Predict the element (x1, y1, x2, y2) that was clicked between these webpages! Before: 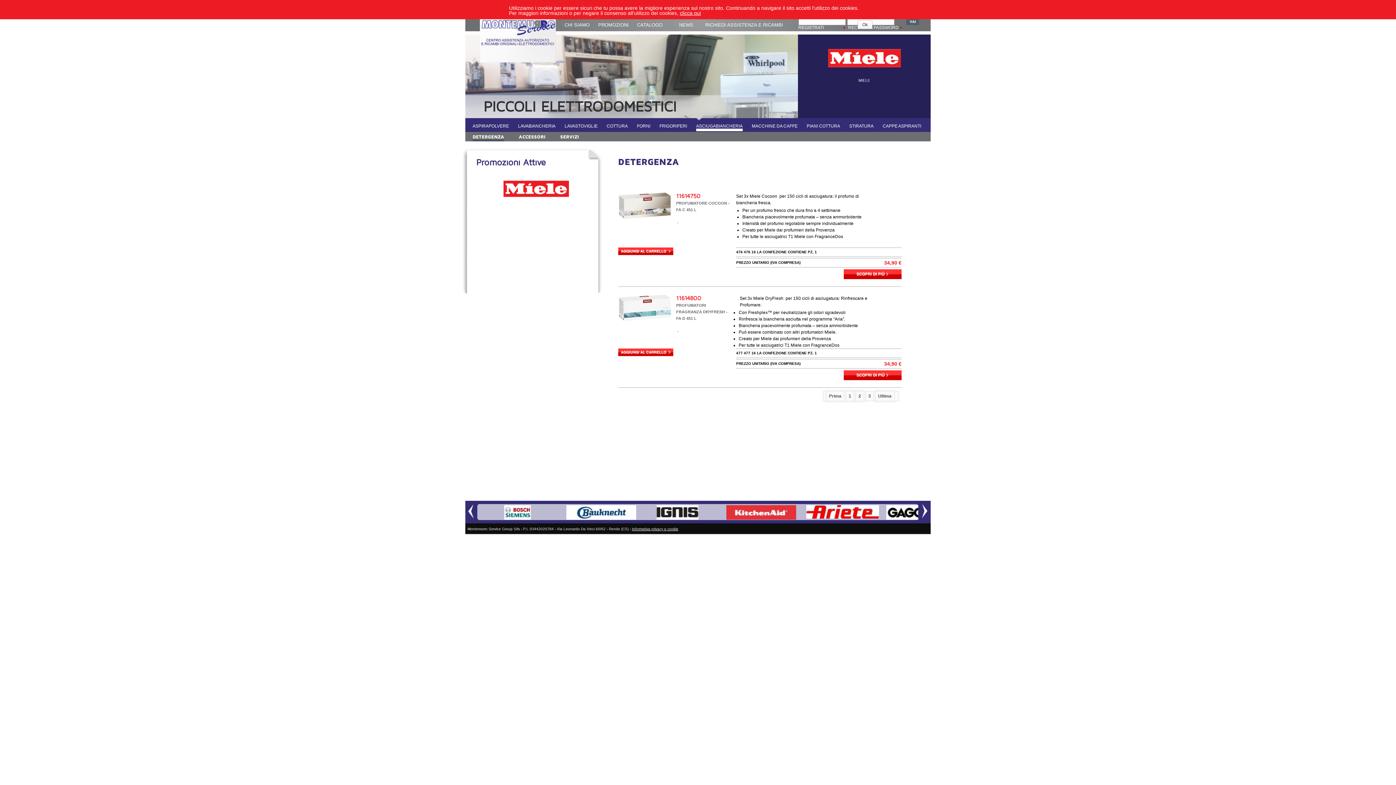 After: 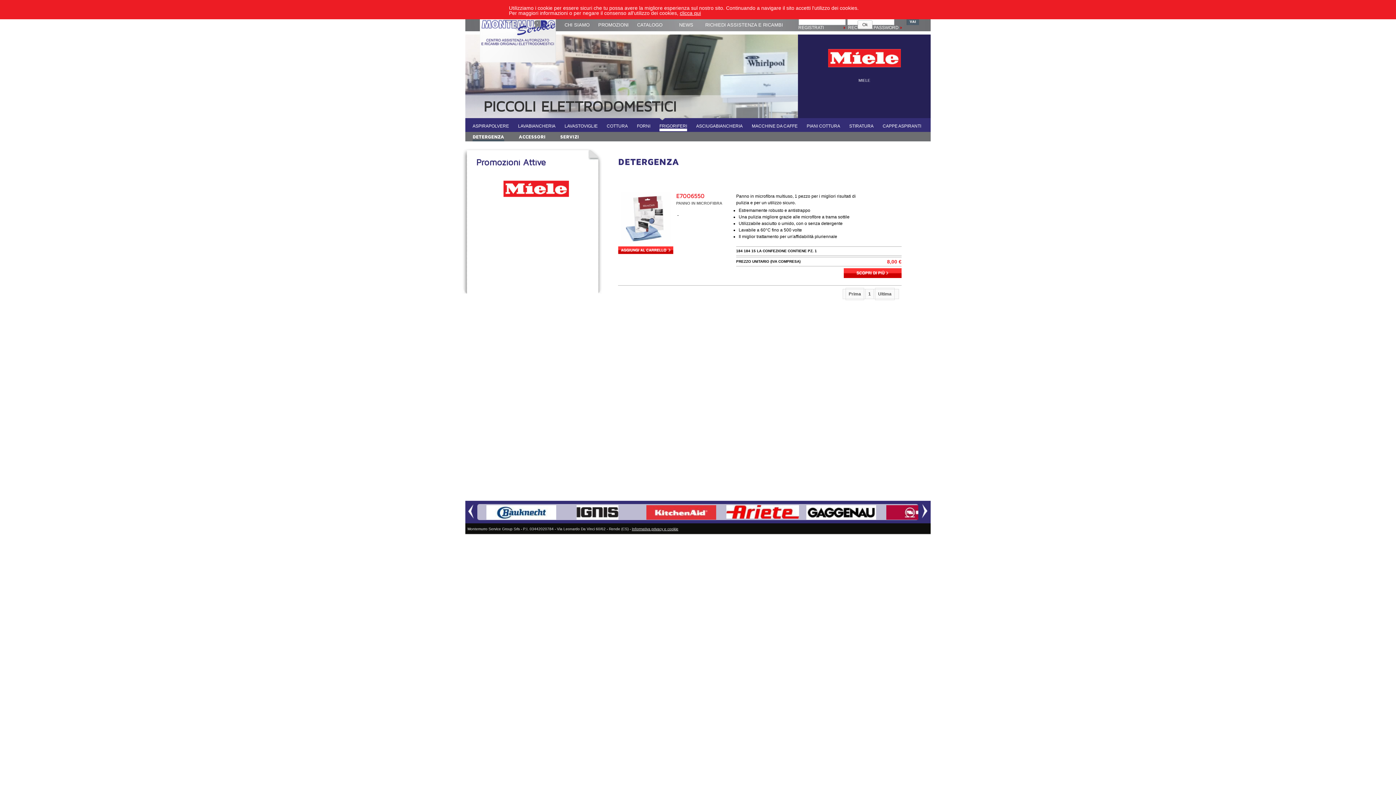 Action: bbox: (659, 123, 687, 128) label: FRIGORIFERI